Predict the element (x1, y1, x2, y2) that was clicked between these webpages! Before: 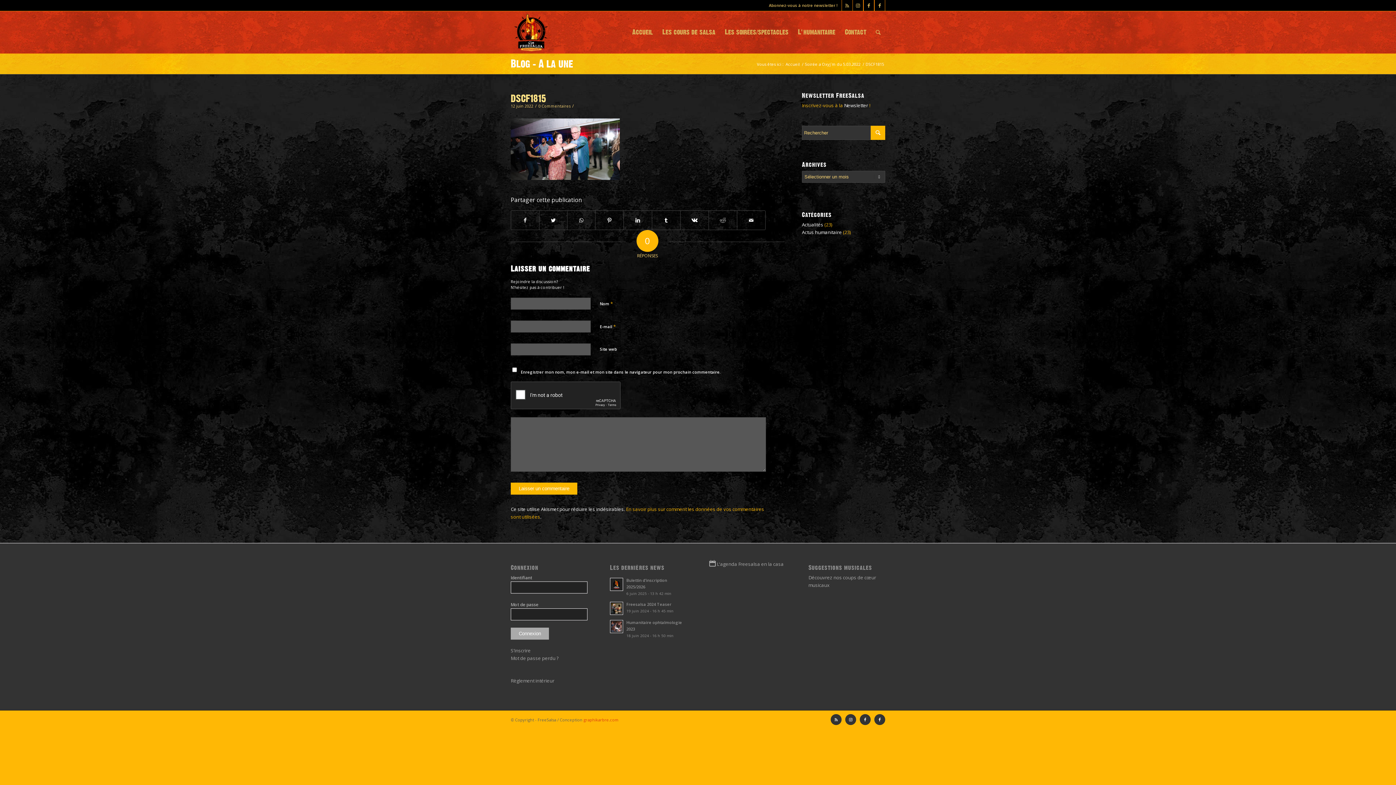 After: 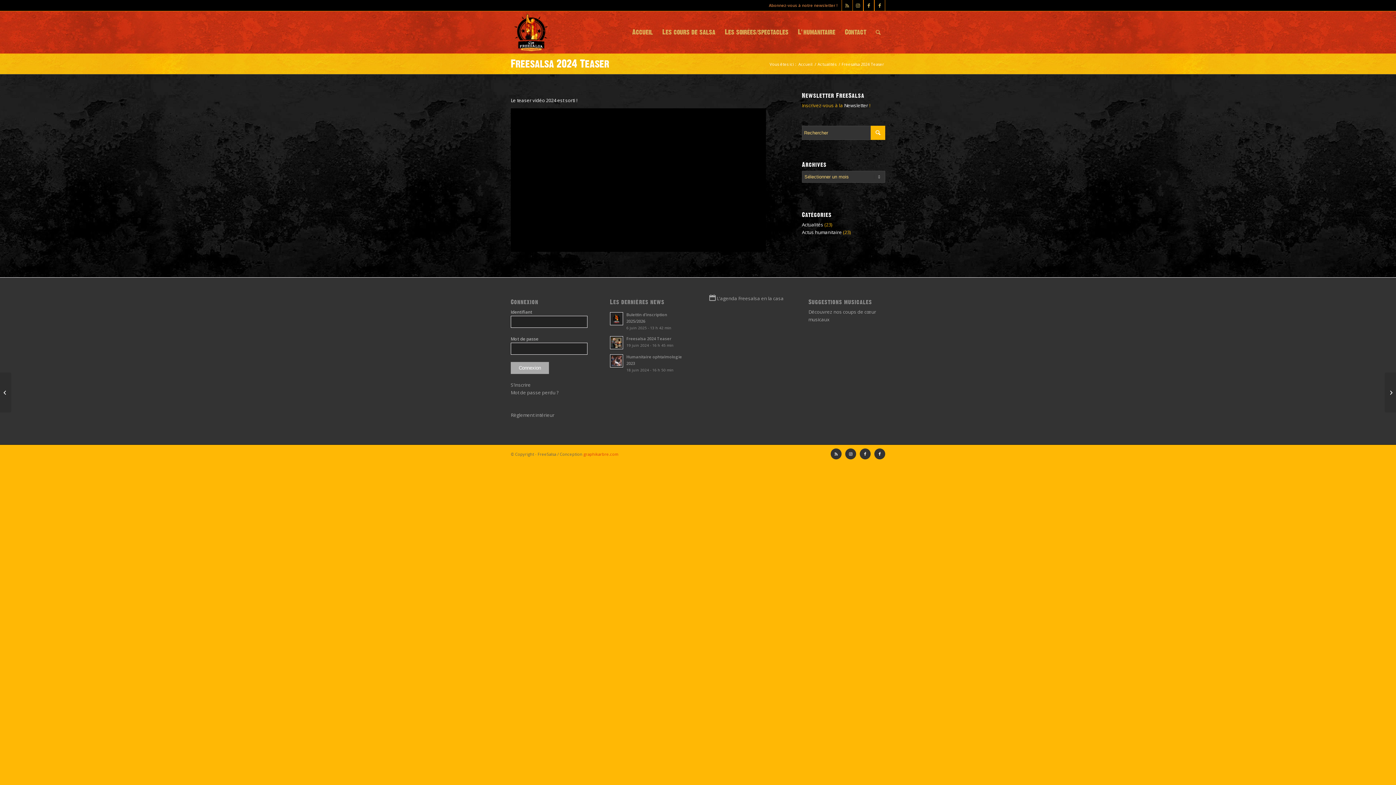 Action: bbox: (610, 602, 623, 615)